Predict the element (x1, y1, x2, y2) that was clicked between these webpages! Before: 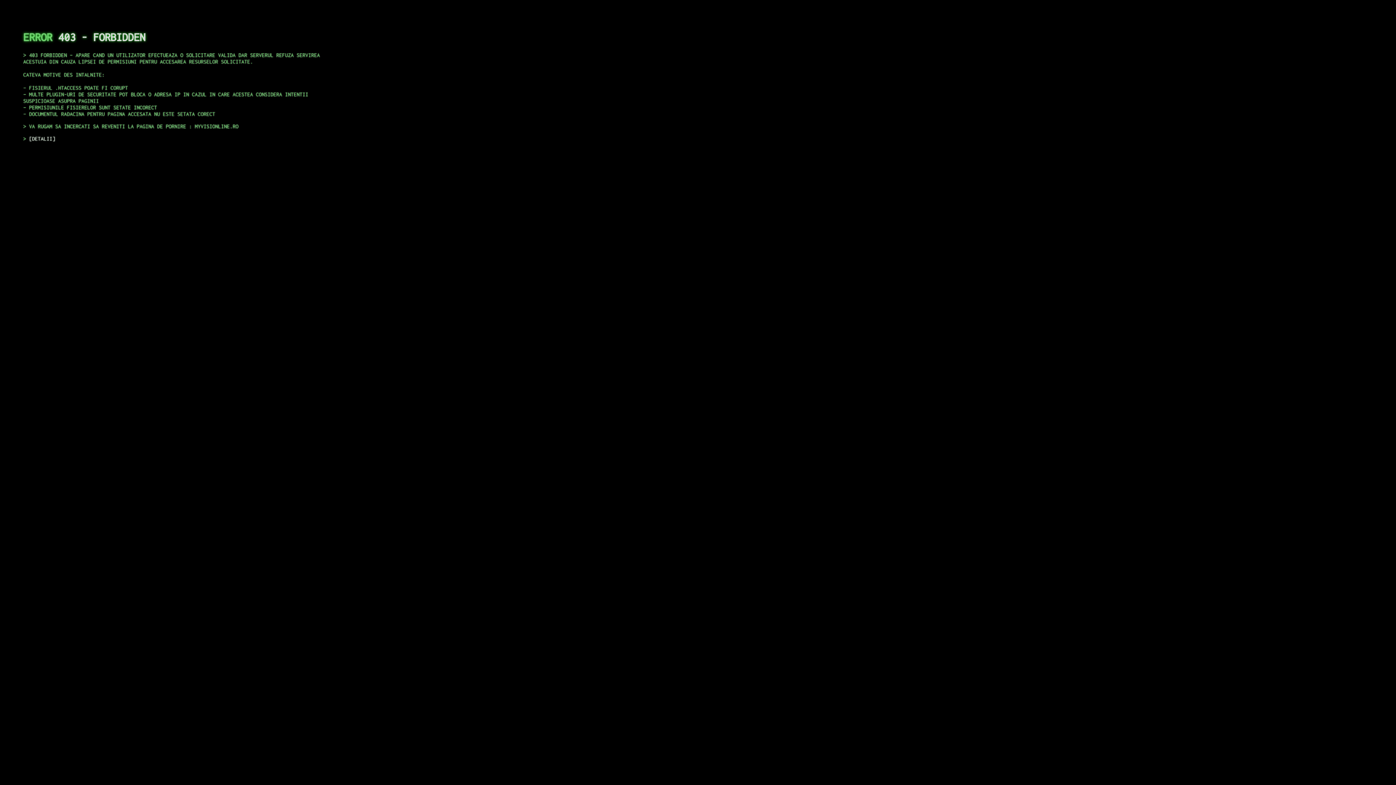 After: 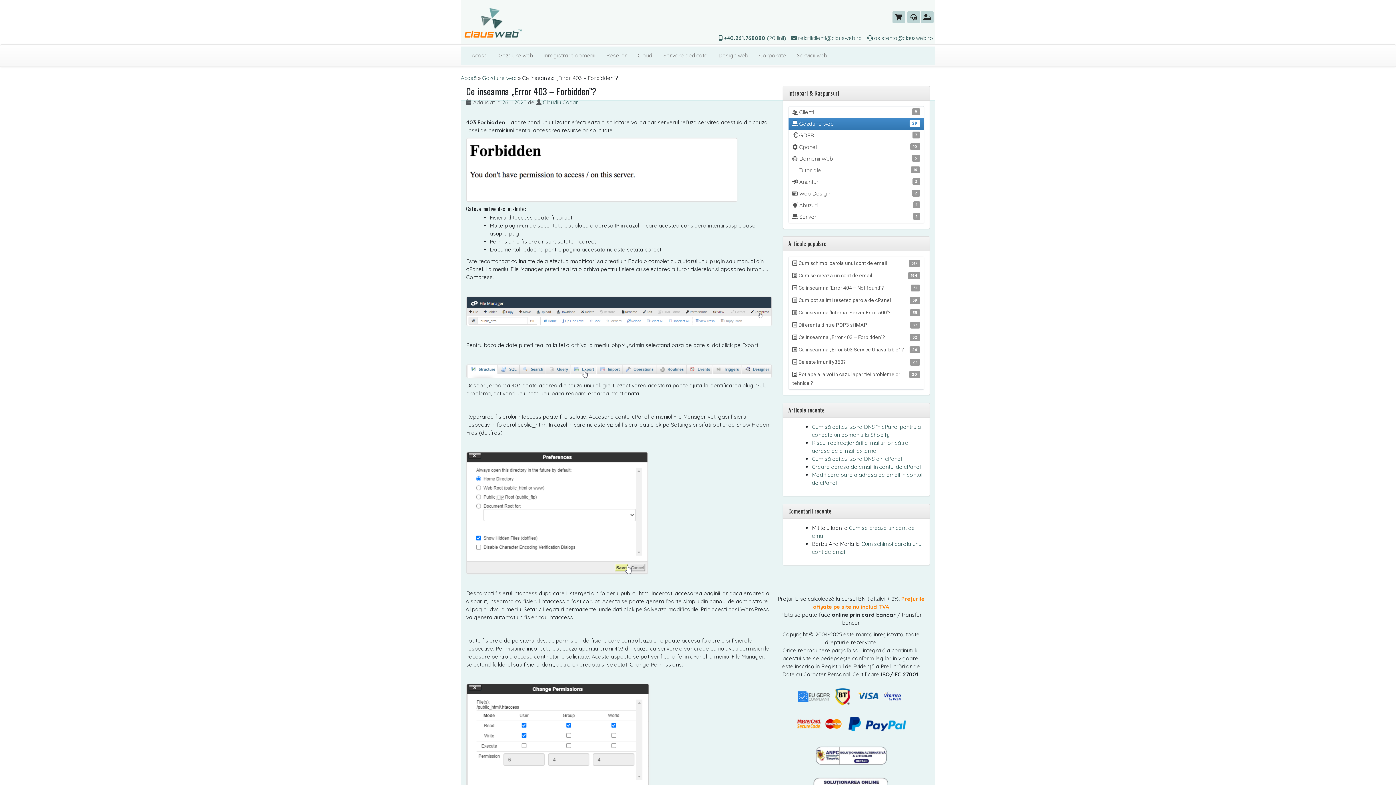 Action: bbox: (29, 135, 55, 141) label: DETALII